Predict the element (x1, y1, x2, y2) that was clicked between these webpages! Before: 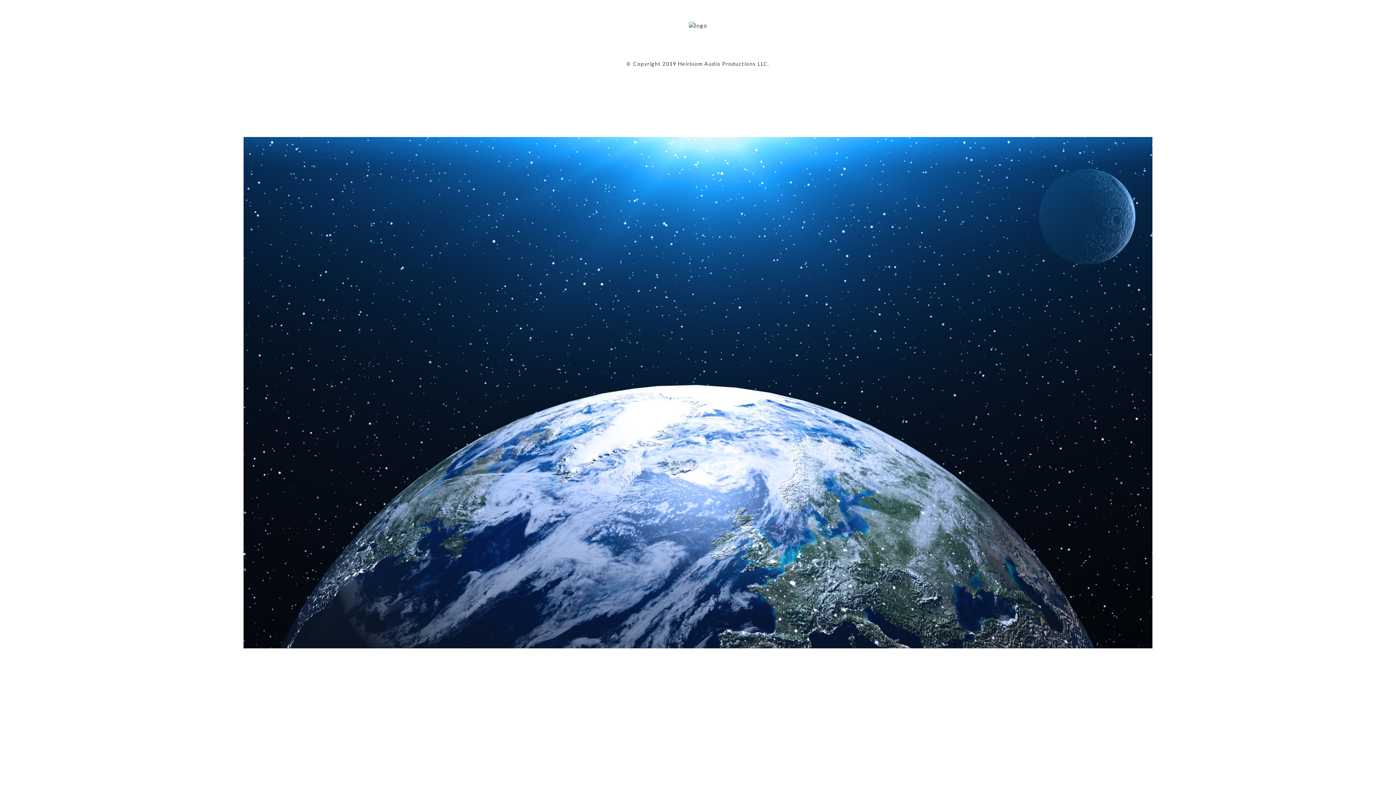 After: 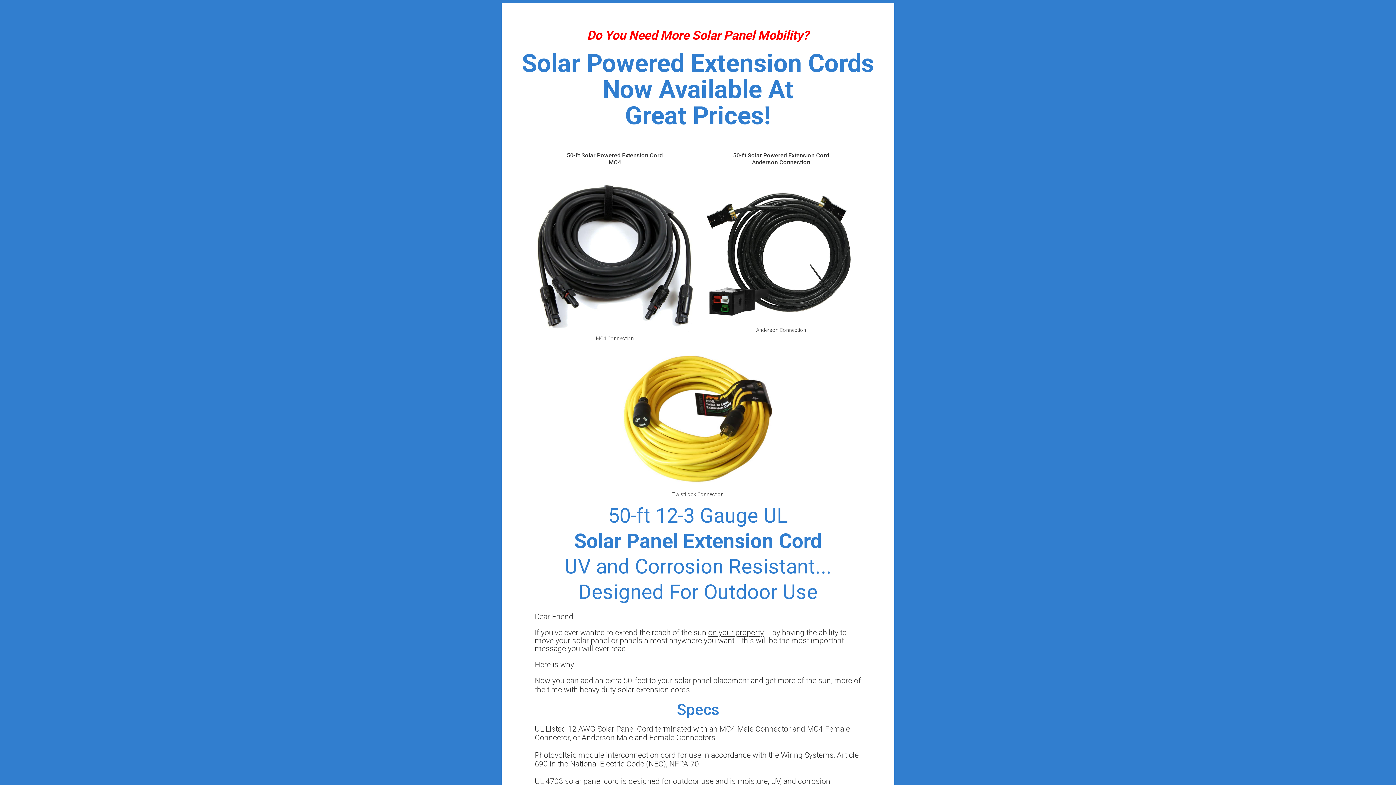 Action: bbox: (688, 22, 707, 28)